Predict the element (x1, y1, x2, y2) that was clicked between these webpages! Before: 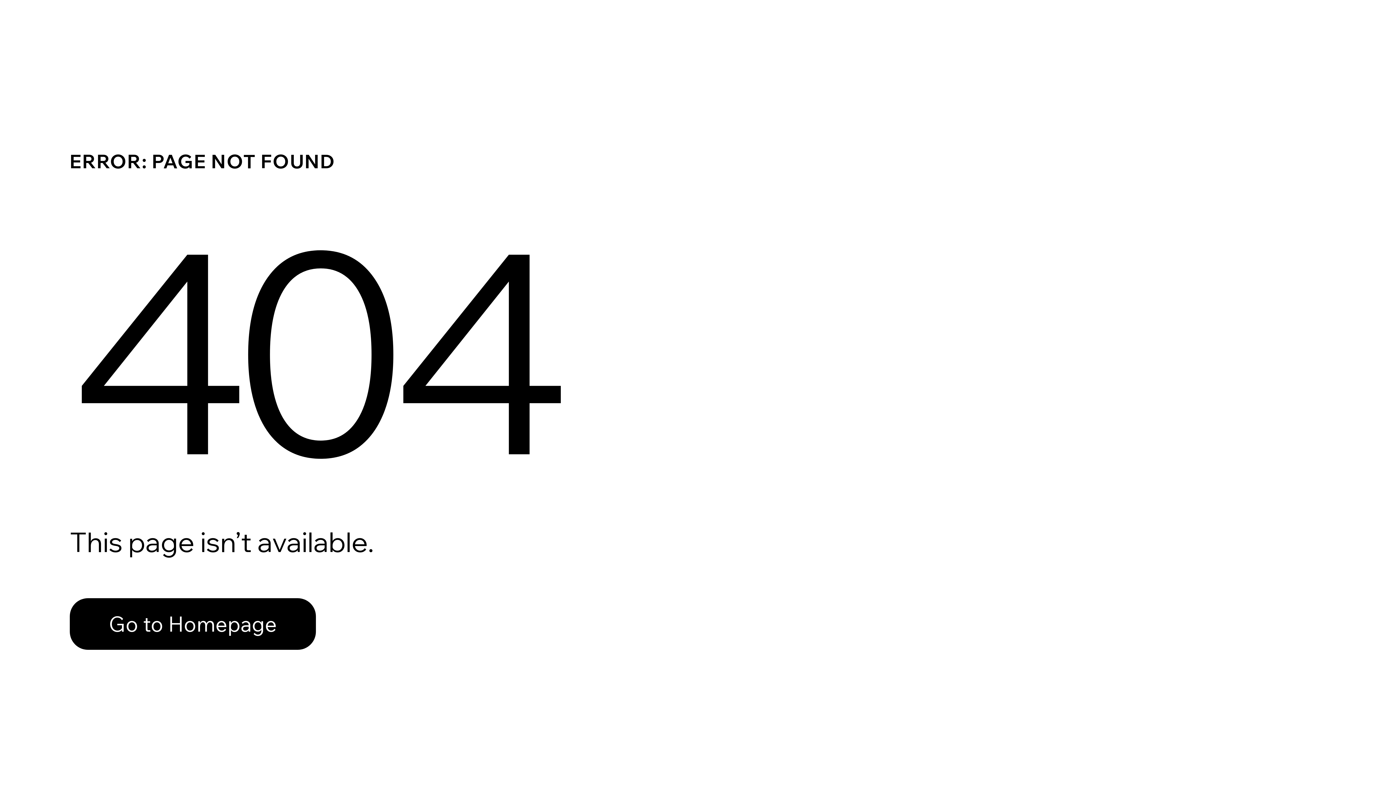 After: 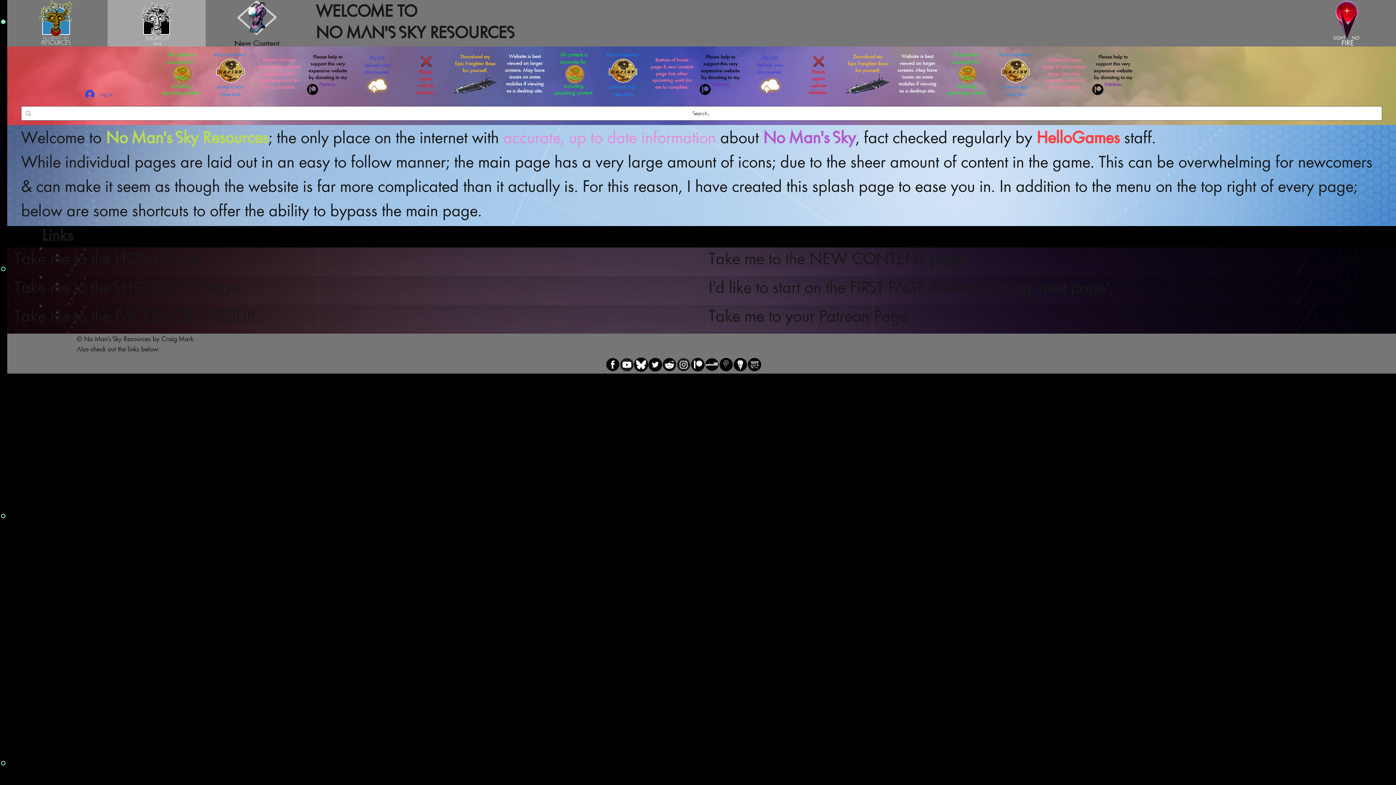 Action: bbox: (69, 598, 316, 650) label: Go to Homepage